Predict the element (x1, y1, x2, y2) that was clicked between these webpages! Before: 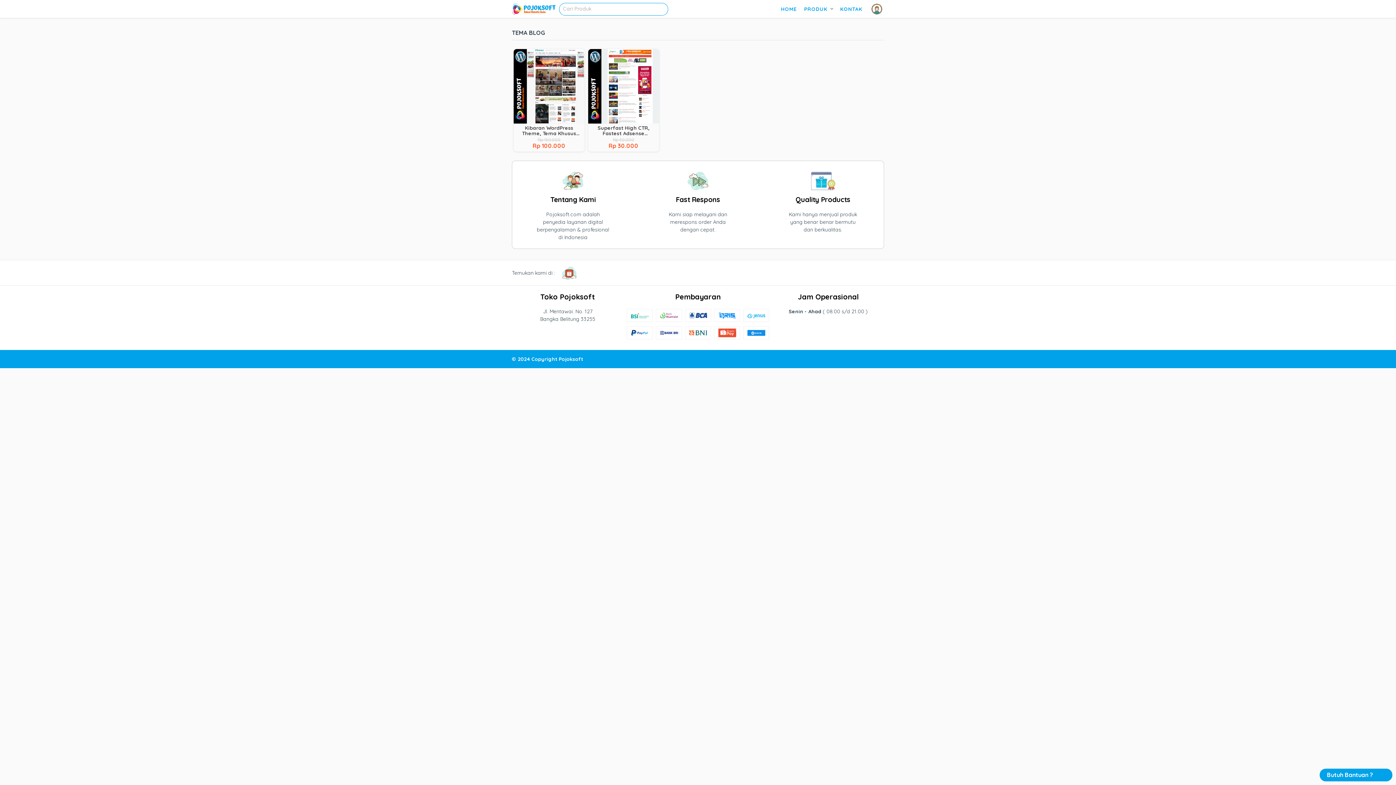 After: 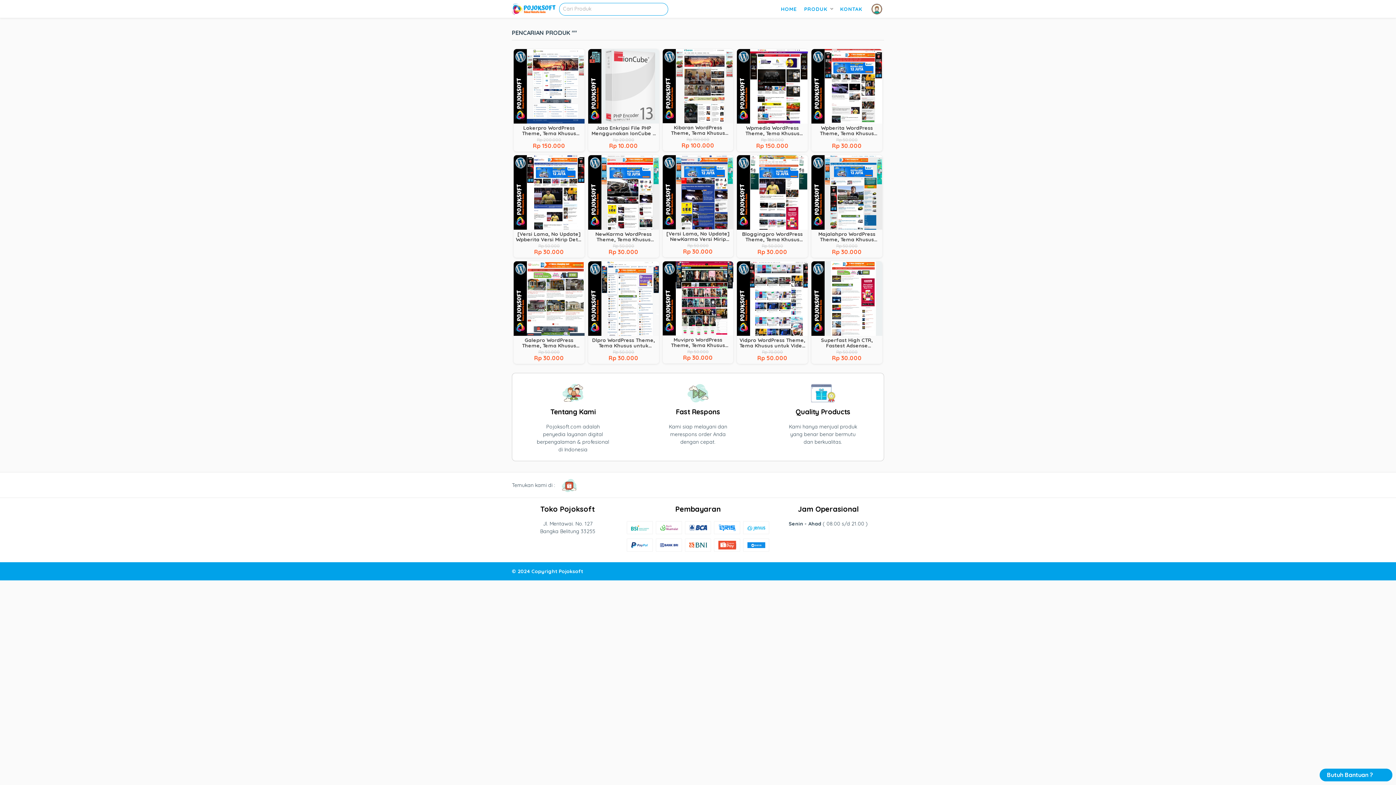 Action: bbox: (660, 3, 667, 11)